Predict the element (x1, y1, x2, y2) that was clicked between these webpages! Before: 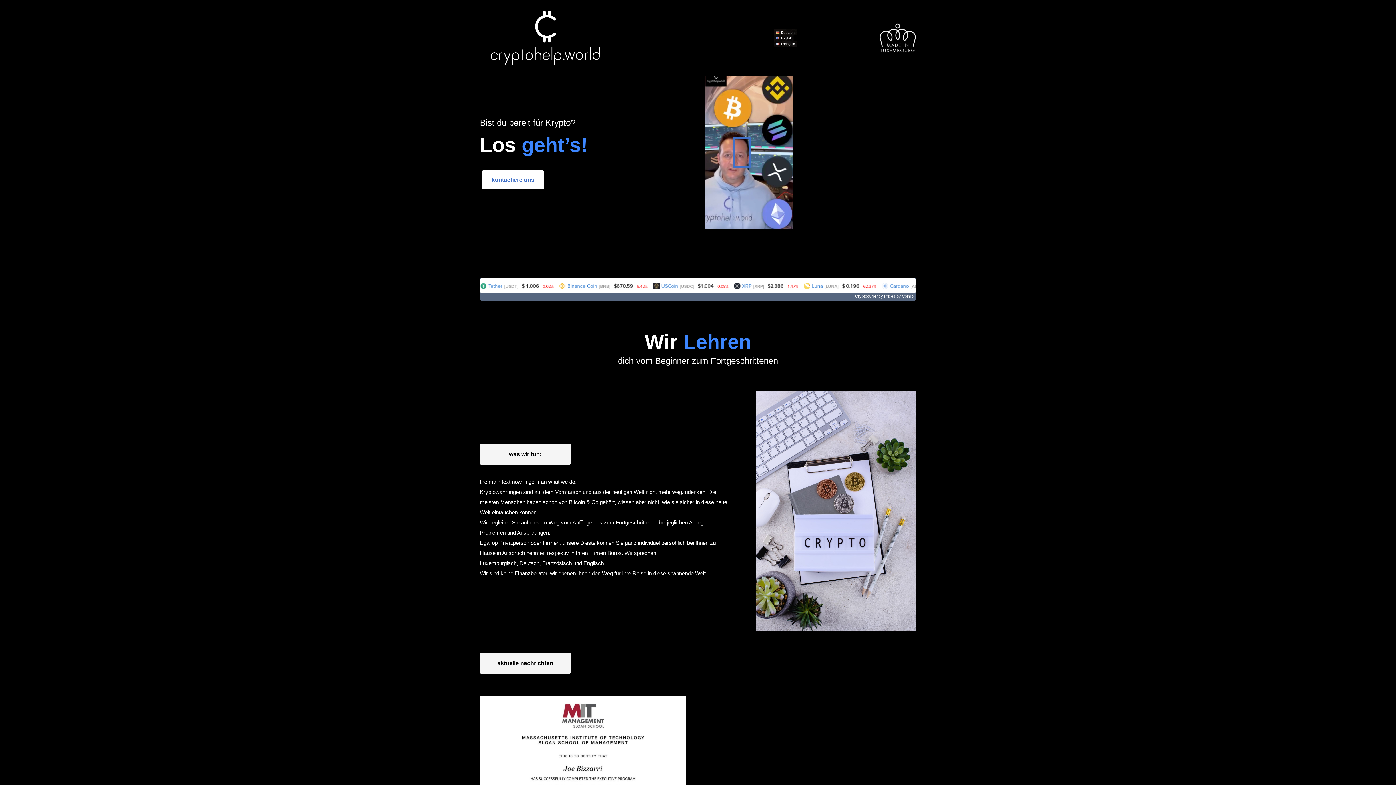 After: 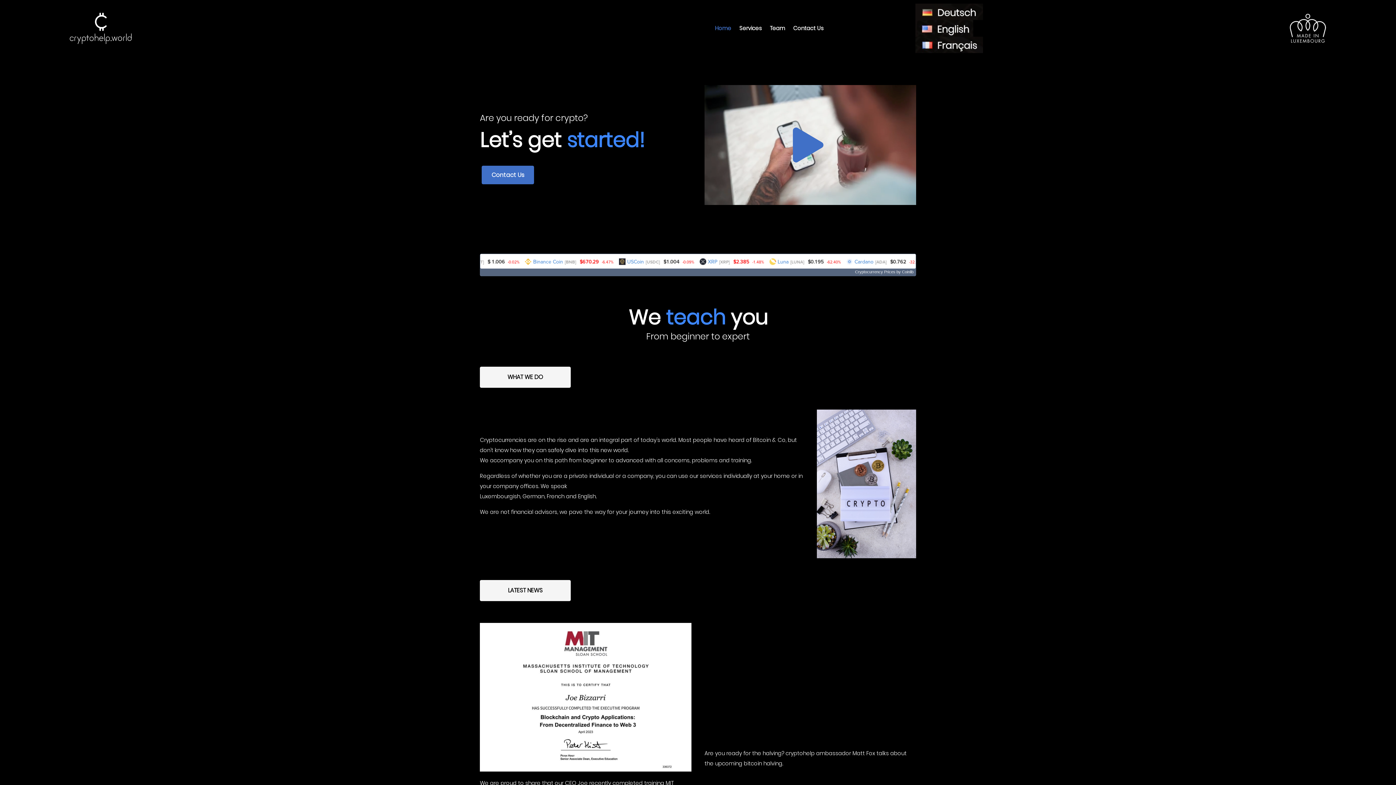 Action: bbox: (773, 35, 797, 41)